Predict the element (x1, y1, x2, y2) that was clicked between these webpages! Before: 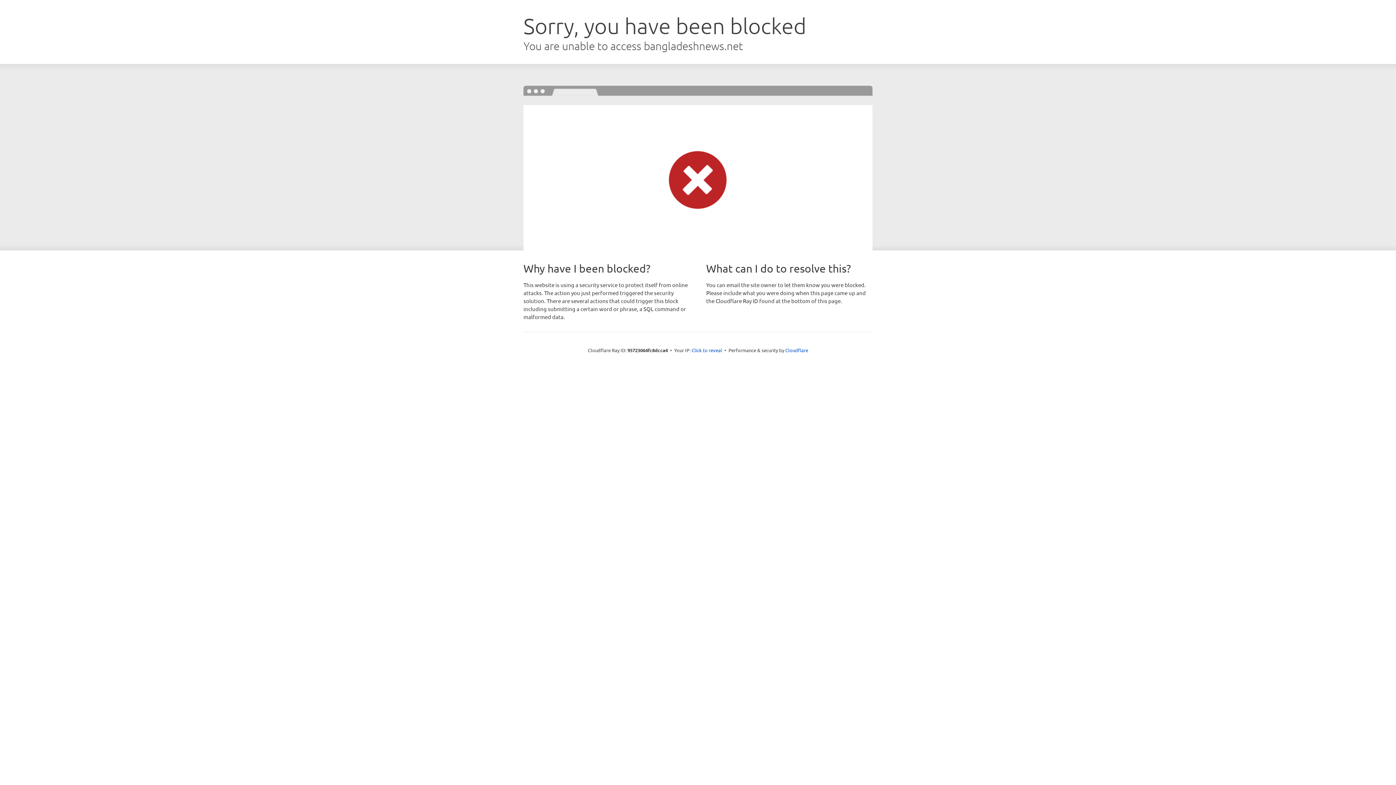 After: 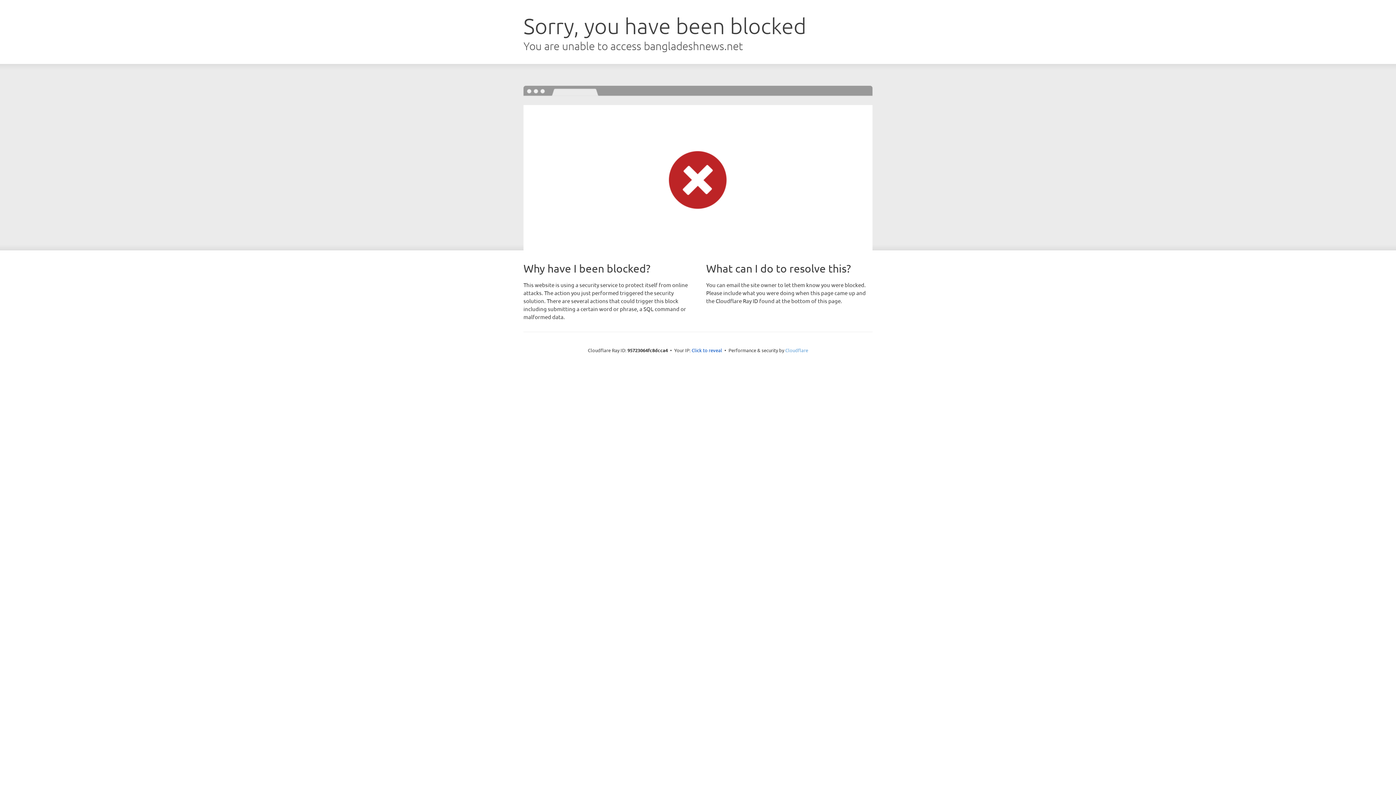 Action: label: Cloudflare bbox: (785, 347, 808, 353)